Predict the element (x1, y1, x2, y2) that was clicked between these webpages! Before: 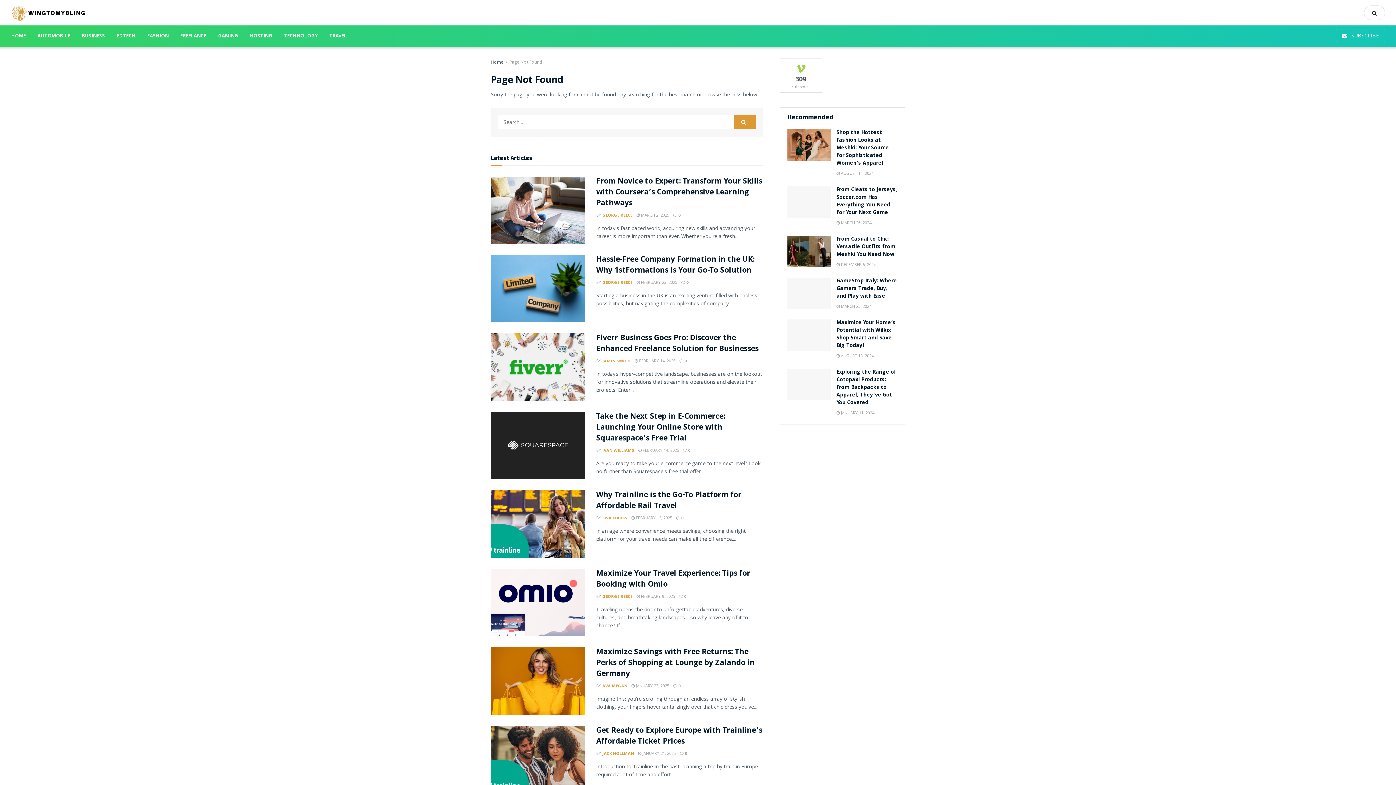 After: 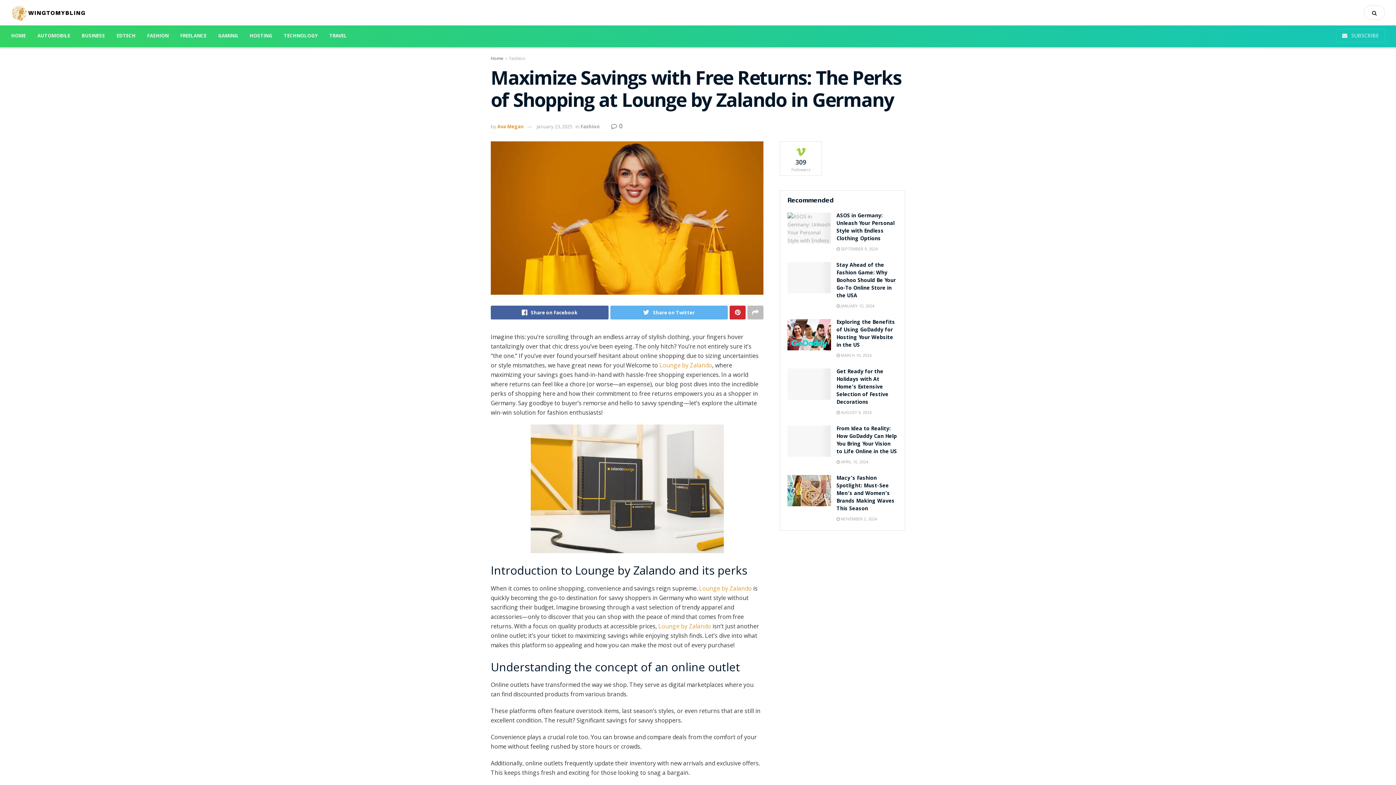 Action: bbox: (631, 683, 669, 688) label:  JANUARY 23, 2025